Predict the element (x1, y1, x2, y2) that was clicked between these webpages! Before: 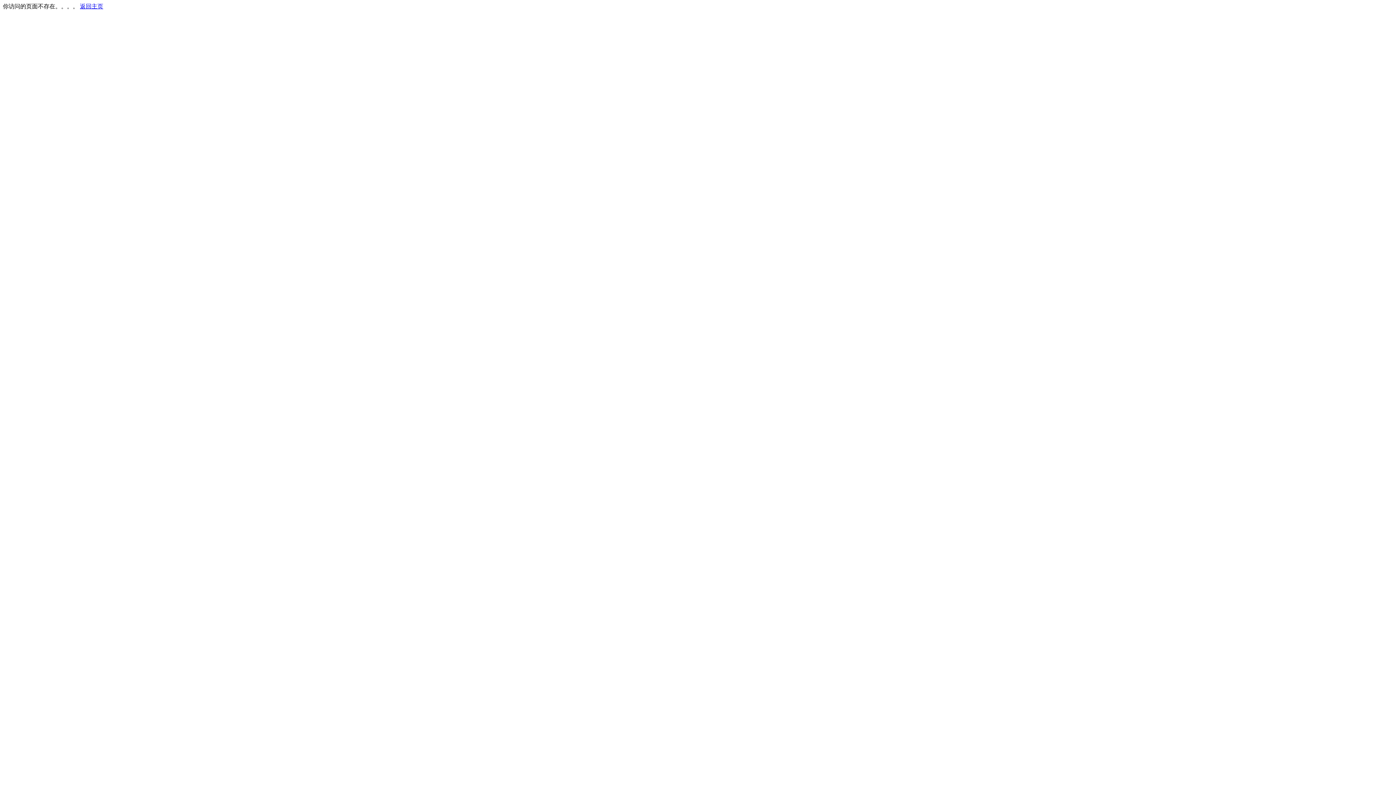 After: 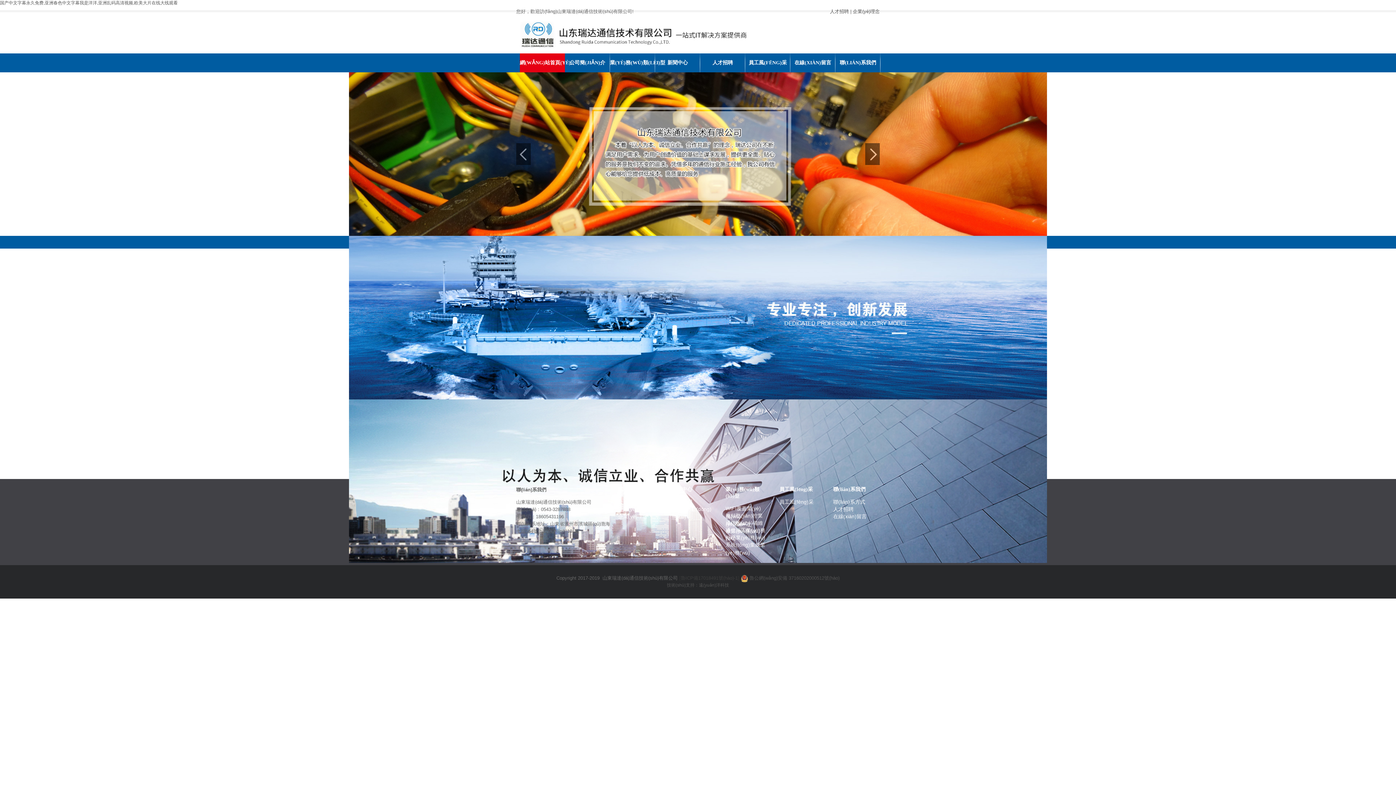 Action: bbox: (80, 3, 103, 9) label: 返回主页